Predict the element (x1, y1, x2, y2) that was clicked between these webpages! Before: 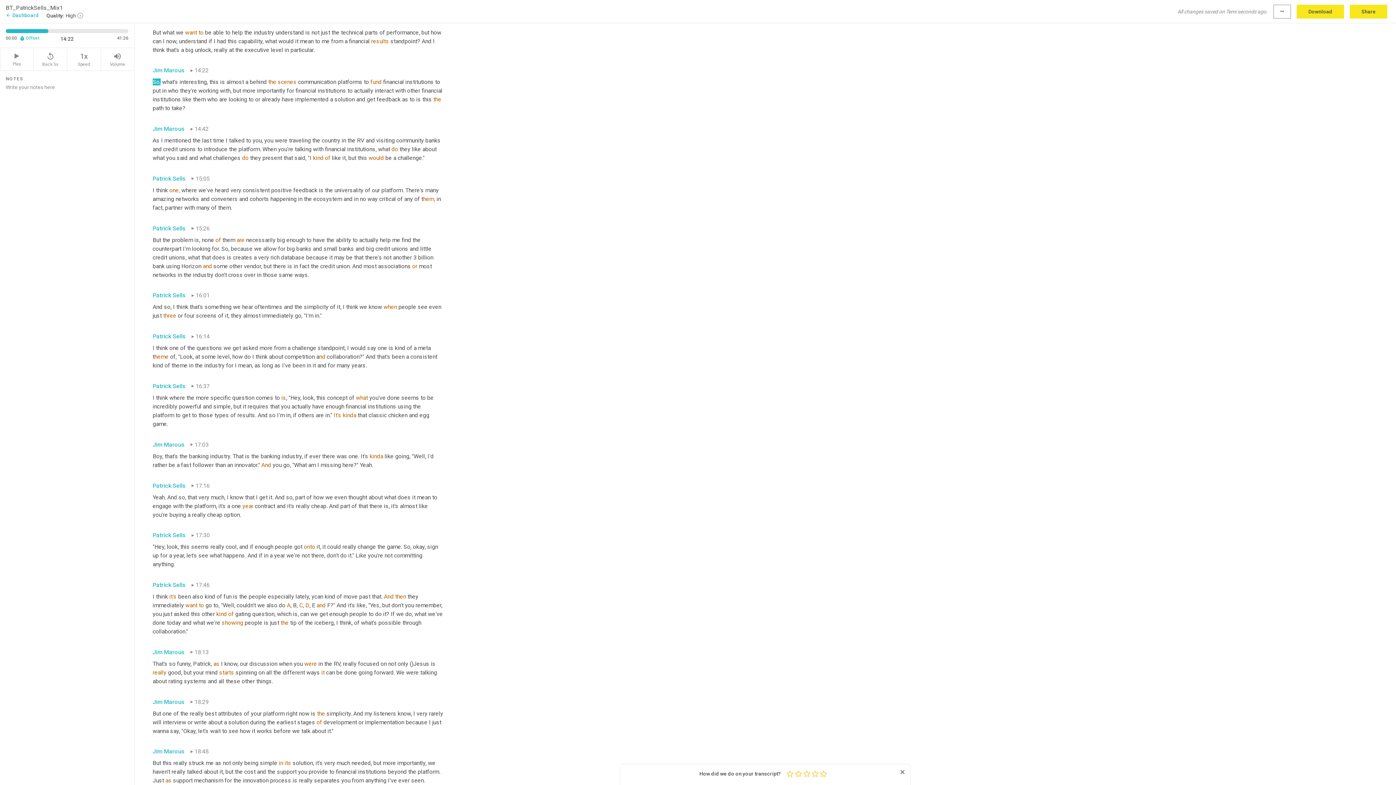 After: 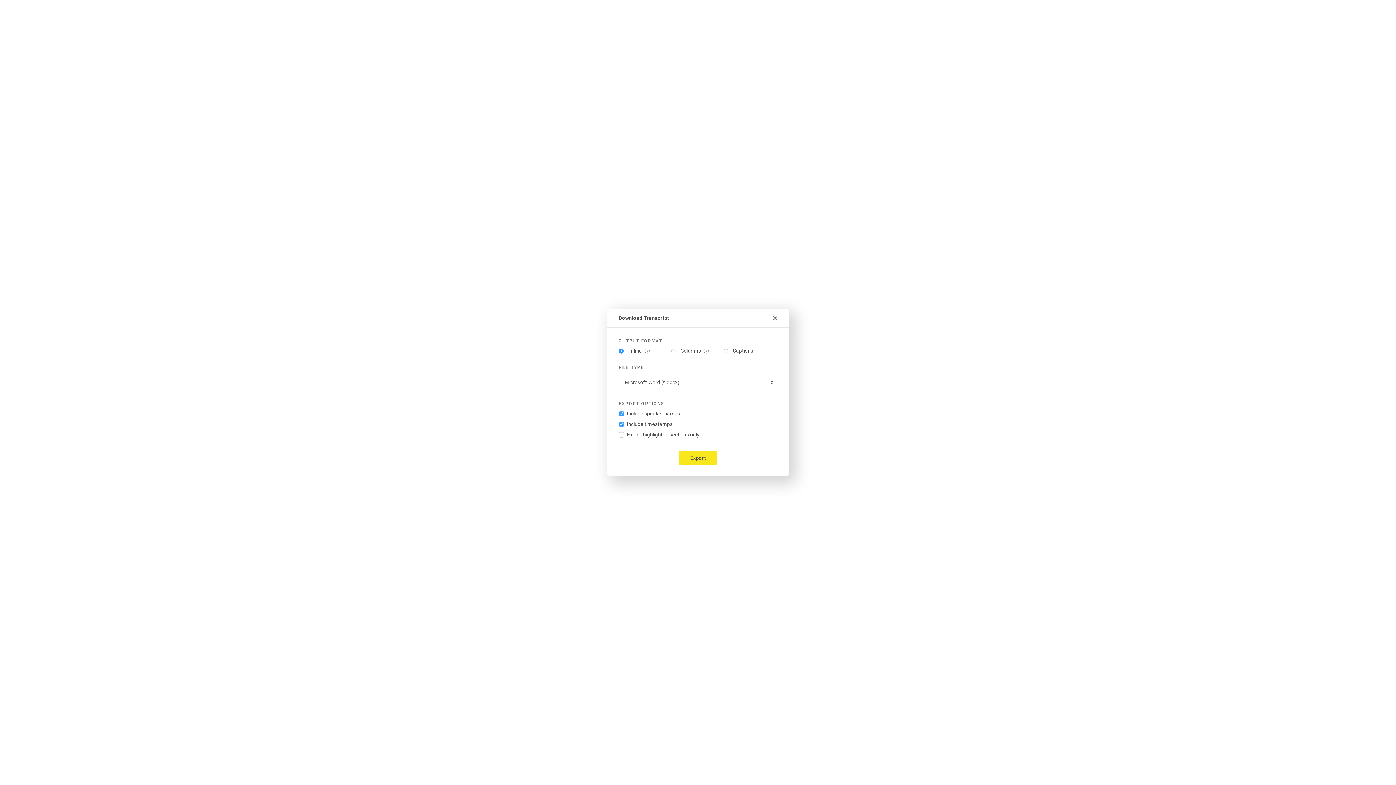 Action: bbox: (1297, 4, 1344, 18) label: Download